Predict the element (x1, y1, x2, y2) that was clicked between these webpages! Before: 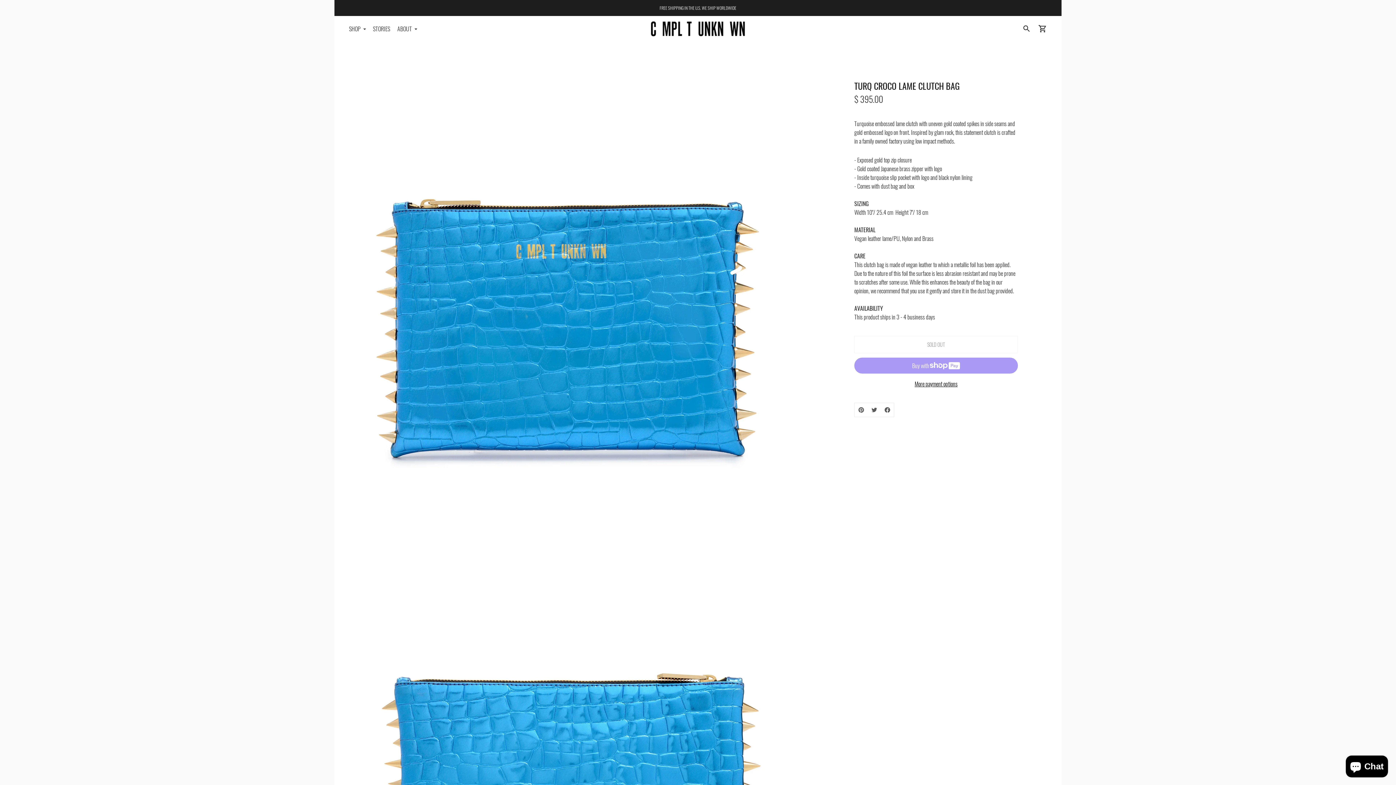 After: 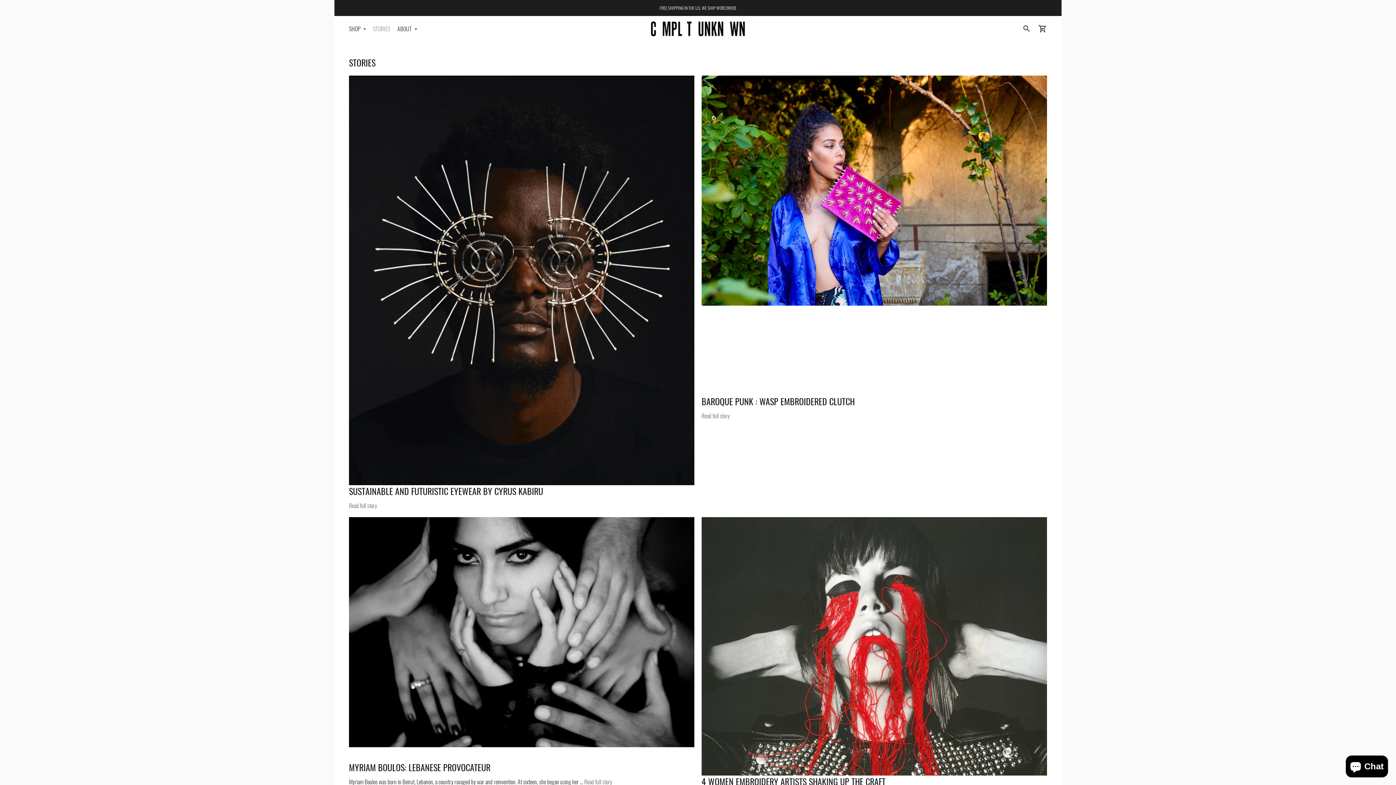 Action: bbox: (373, 20, 390, 36) label: STORIES